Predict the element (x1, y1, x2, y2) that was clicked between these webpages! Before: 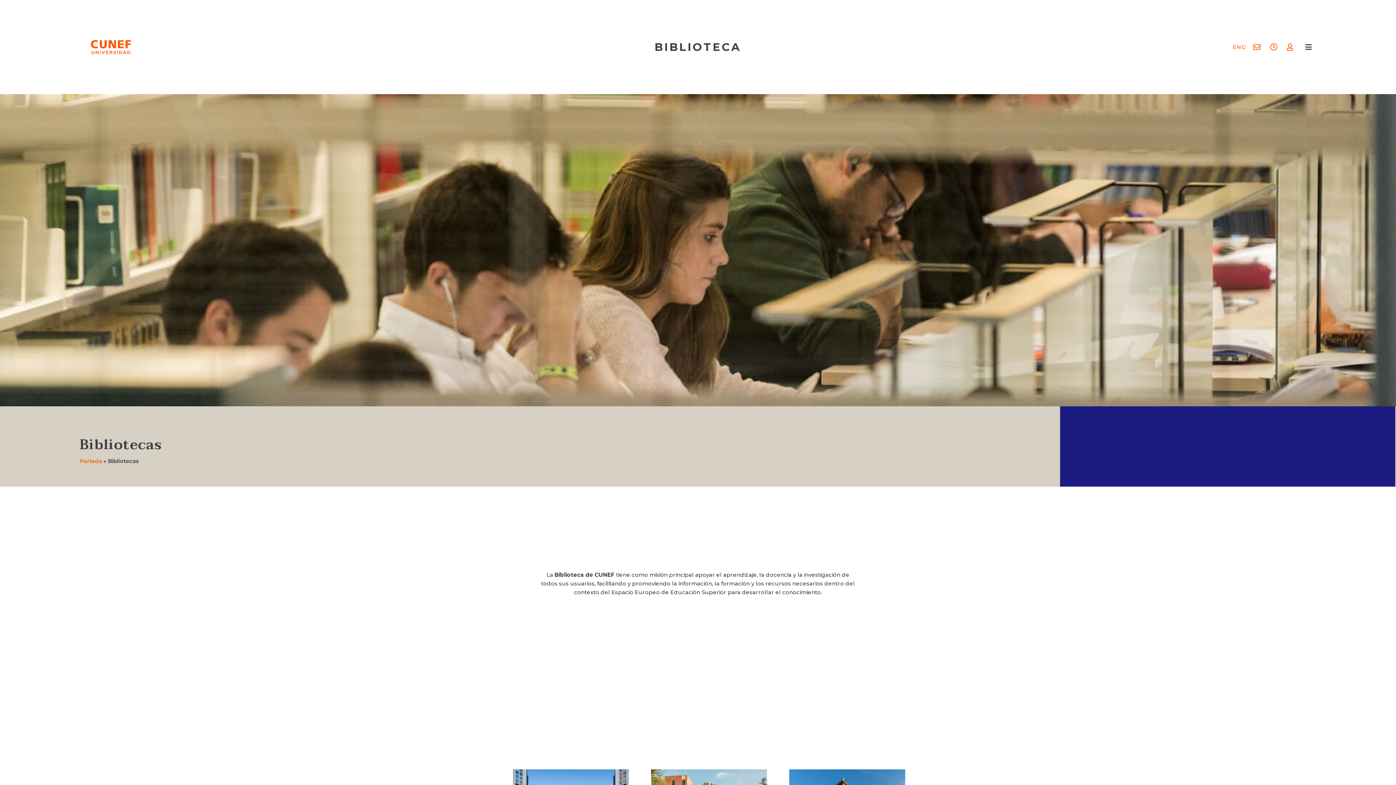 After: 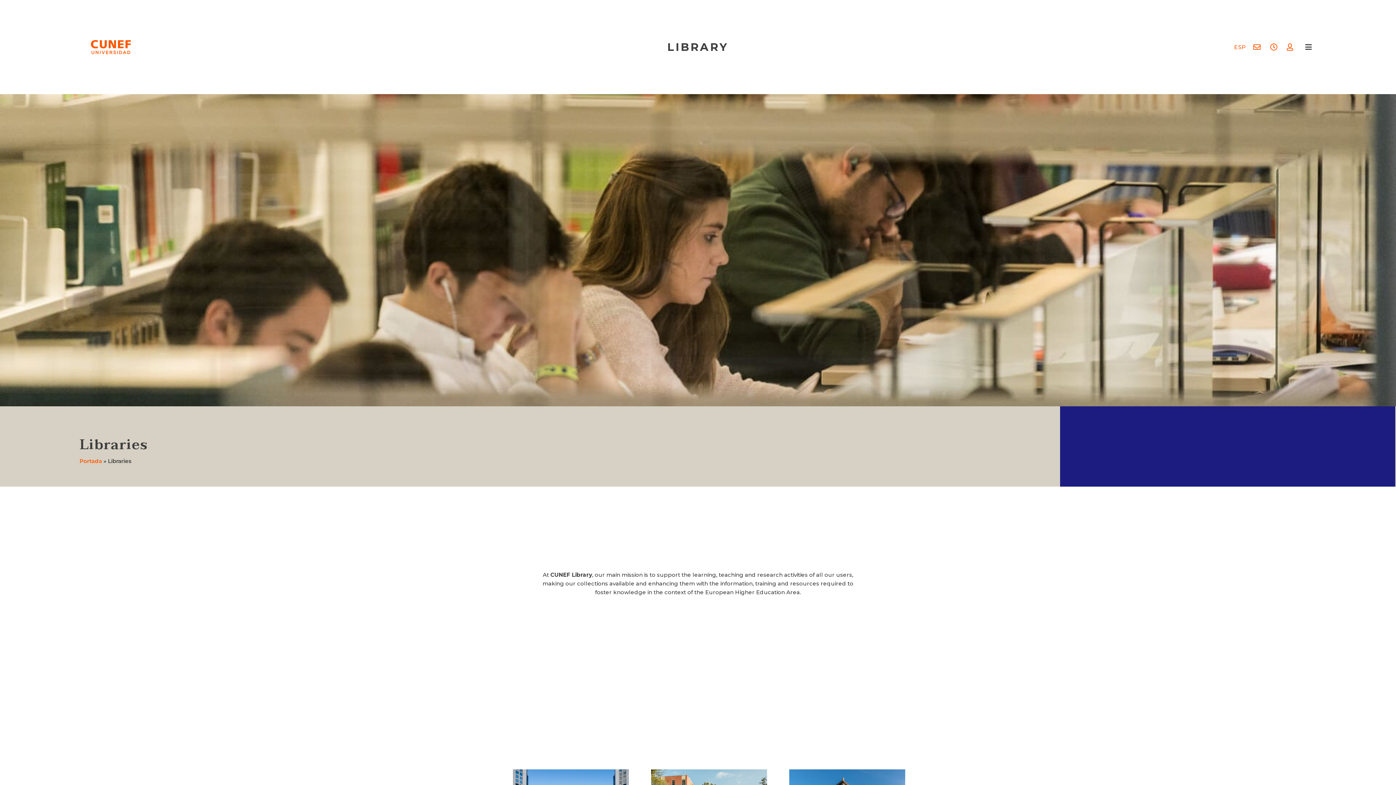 Action: label: ENG bbox: (1229, 36, 1250, 58)